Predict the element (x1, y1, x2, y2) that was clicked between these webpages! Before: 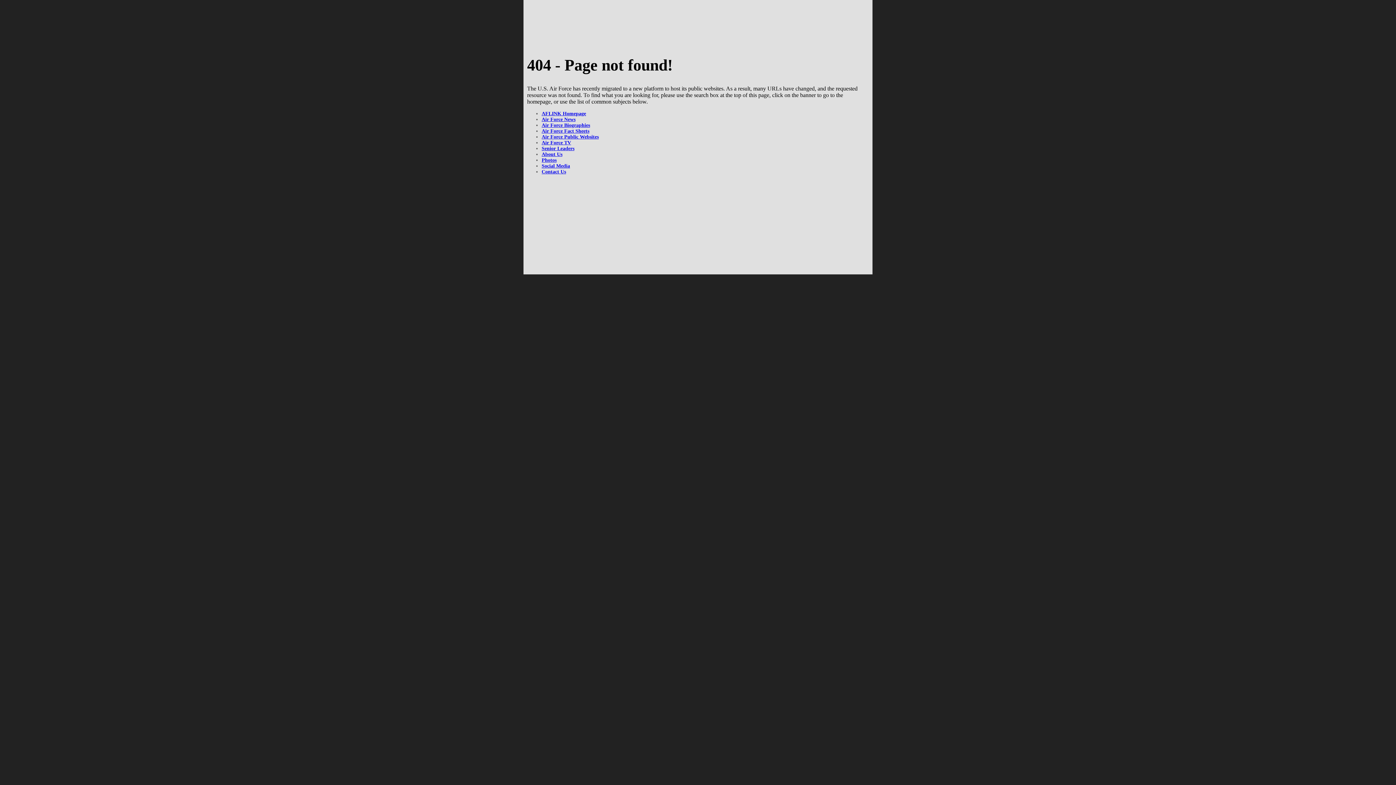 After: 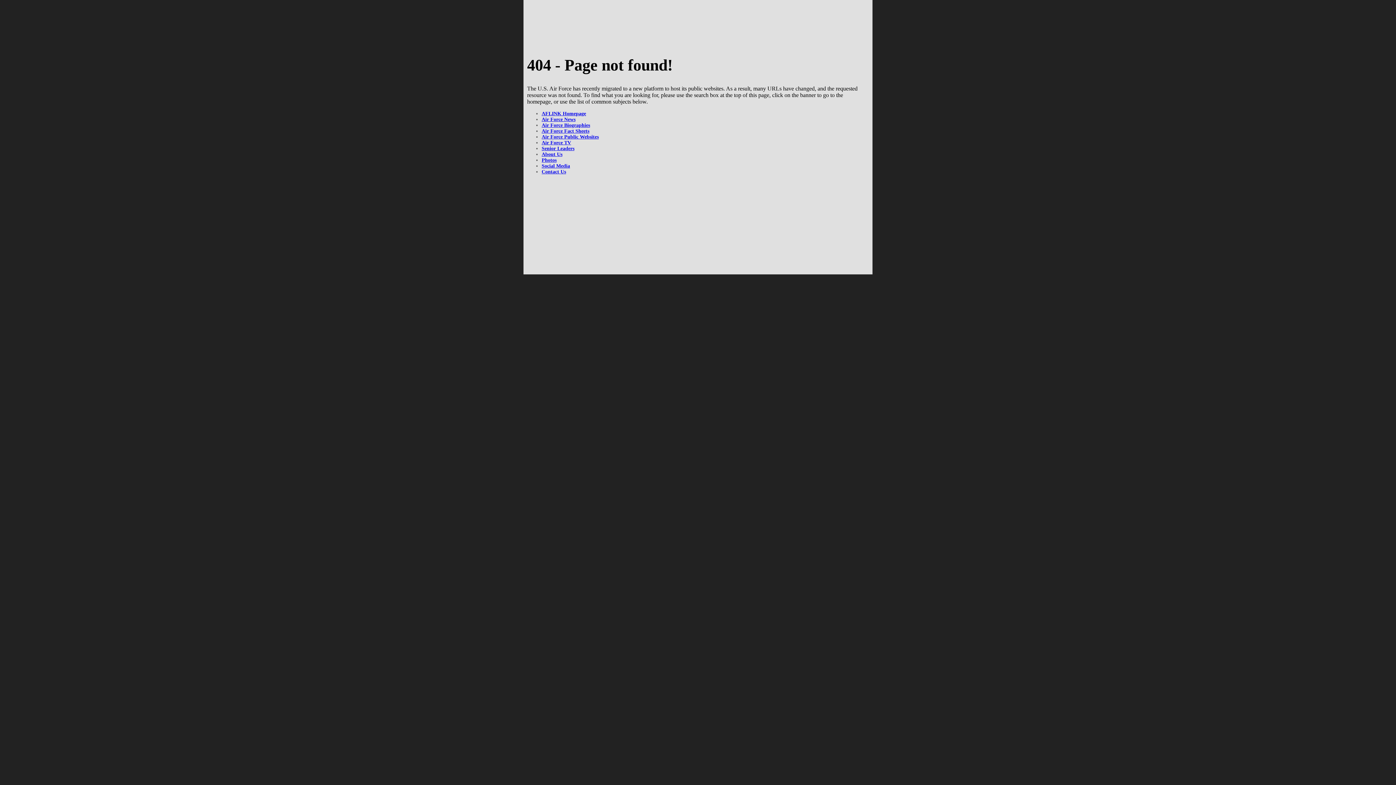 Action: bbox: (862, 21, 869, 29)